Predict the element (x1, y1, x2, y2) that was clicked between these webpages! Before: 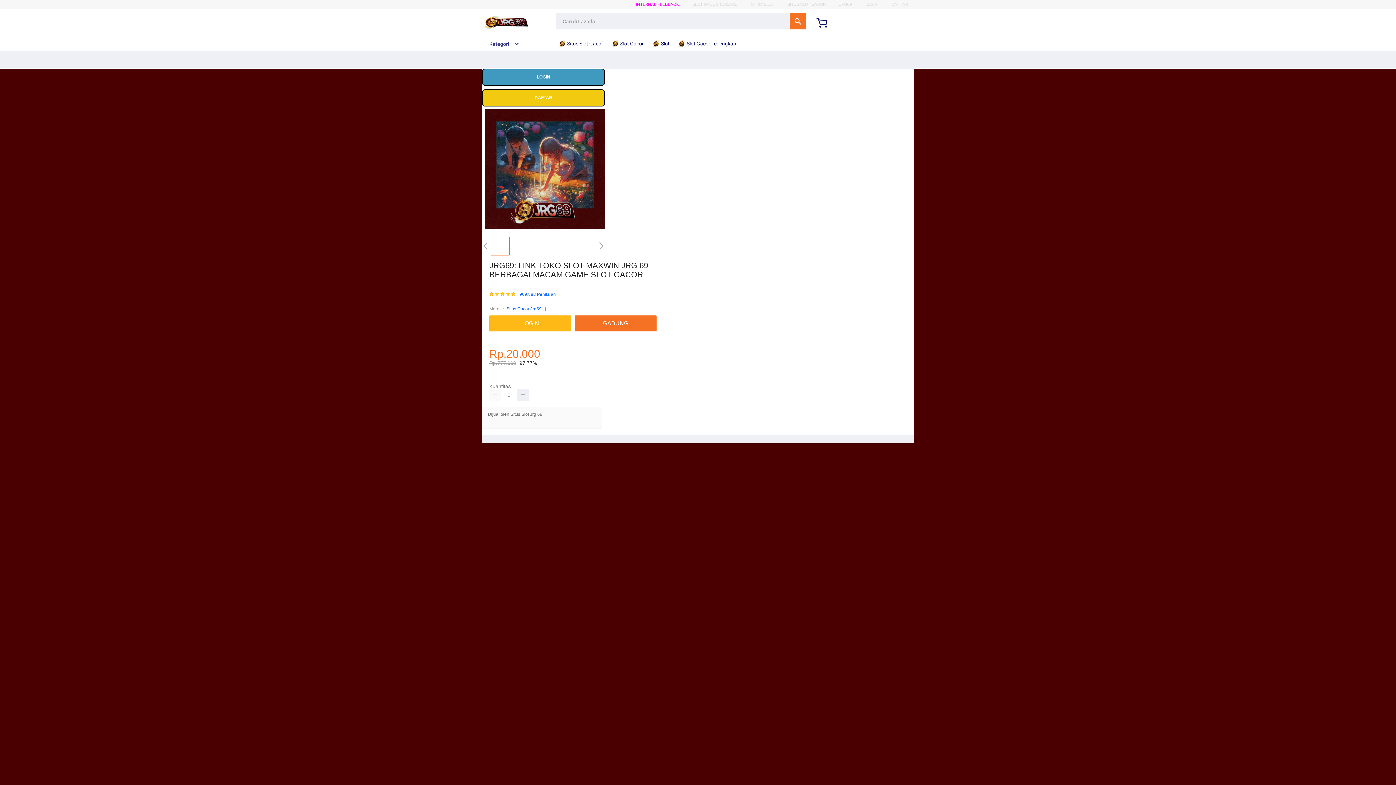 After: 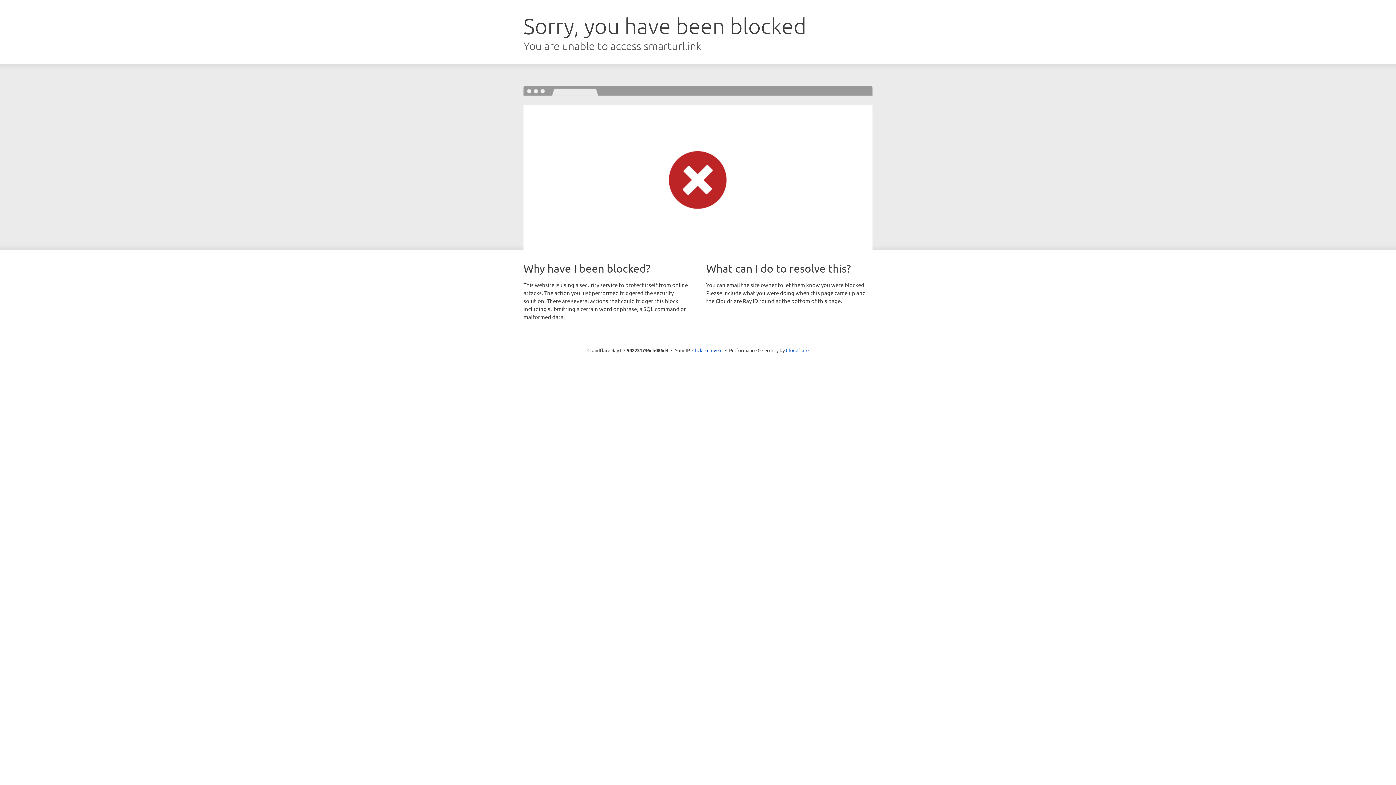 Action: bbox: (489, 315, 574, 331) label: LOGIN